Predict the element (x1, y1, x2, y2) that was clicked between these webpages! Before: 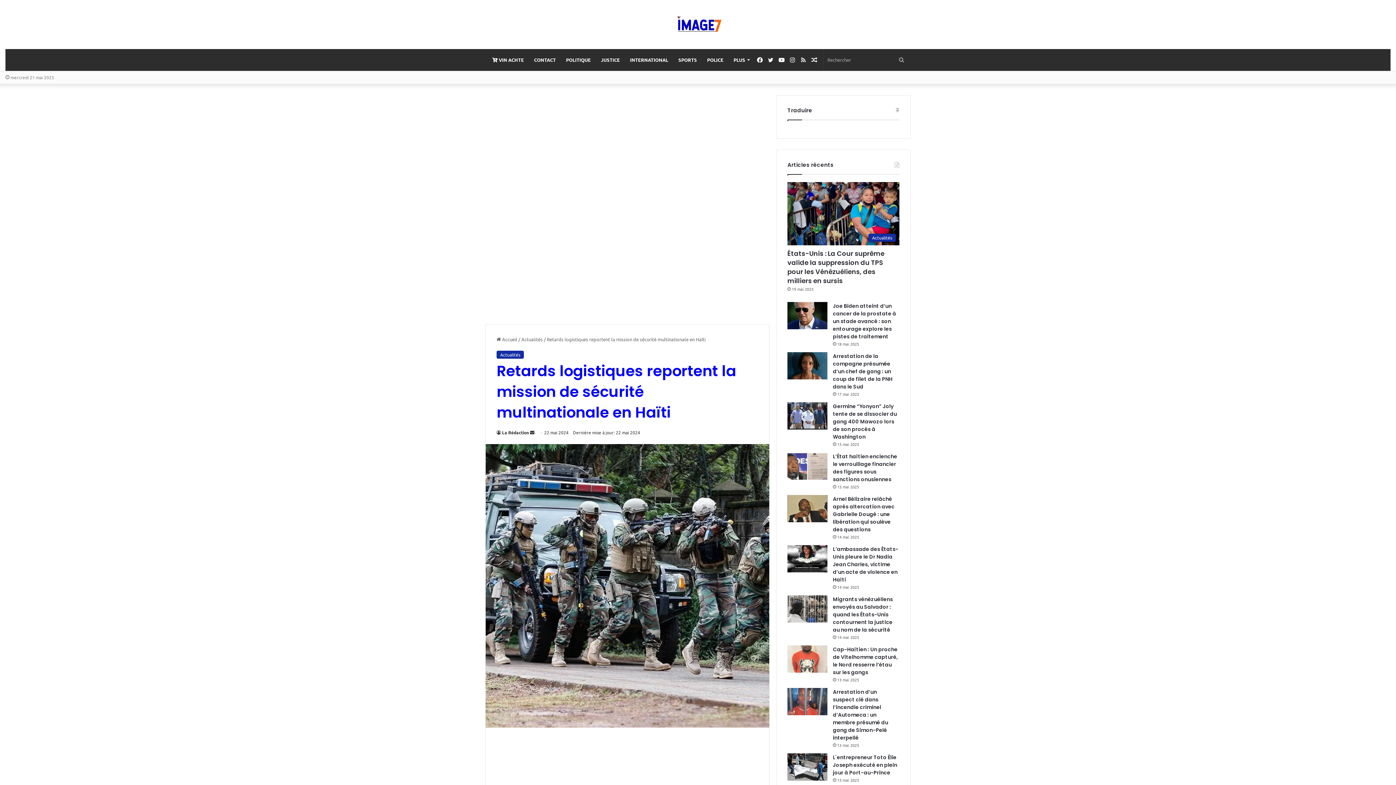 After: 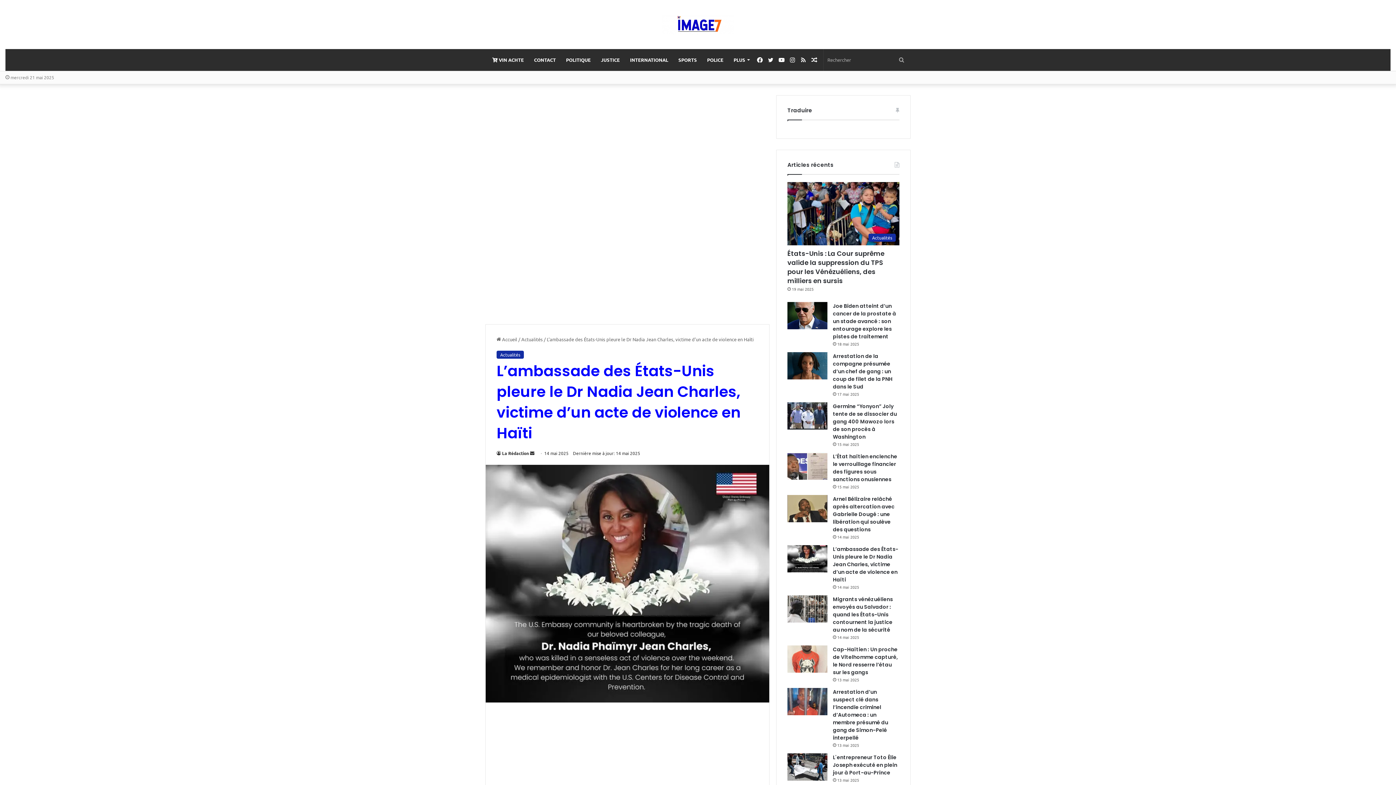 Action: bbox: (787, 545, 827, 572) label: L’ambassade des États-Unis pleure le Dr Nadia Jean Charles, victime d’un acte de violence en Haïti